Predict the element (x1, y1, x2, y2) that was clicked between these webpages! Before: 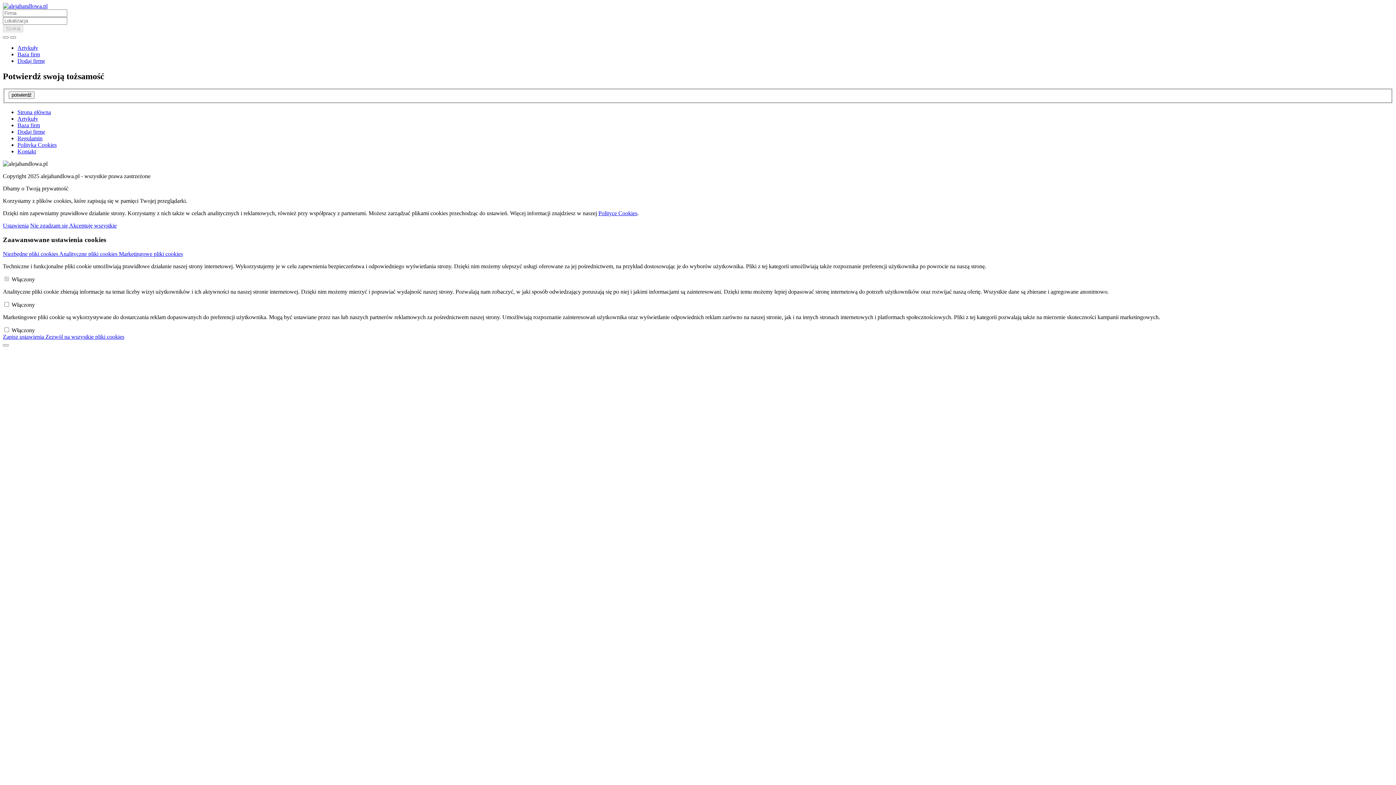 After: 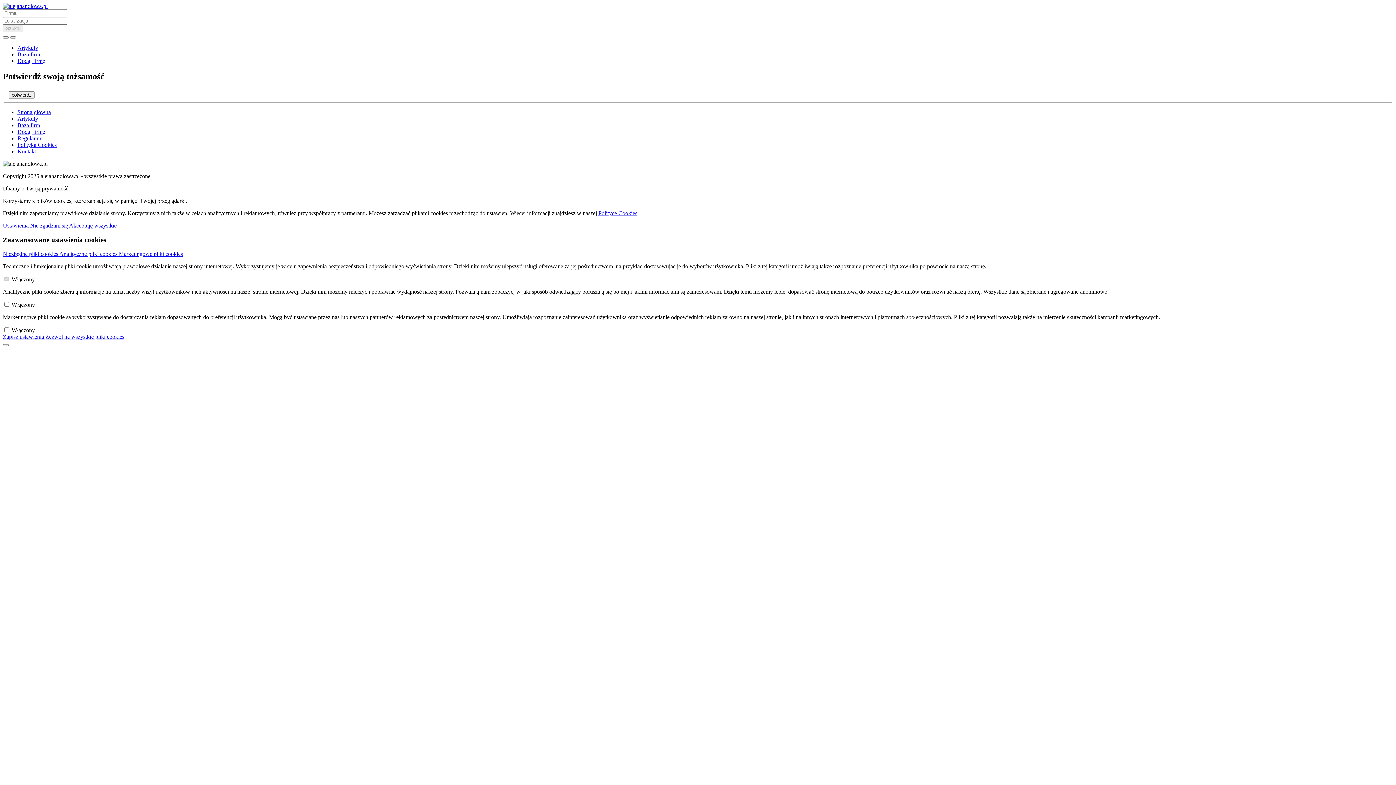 Action: bbox: (59, 250, 118, 257) label: Analityczne pliki cookies 